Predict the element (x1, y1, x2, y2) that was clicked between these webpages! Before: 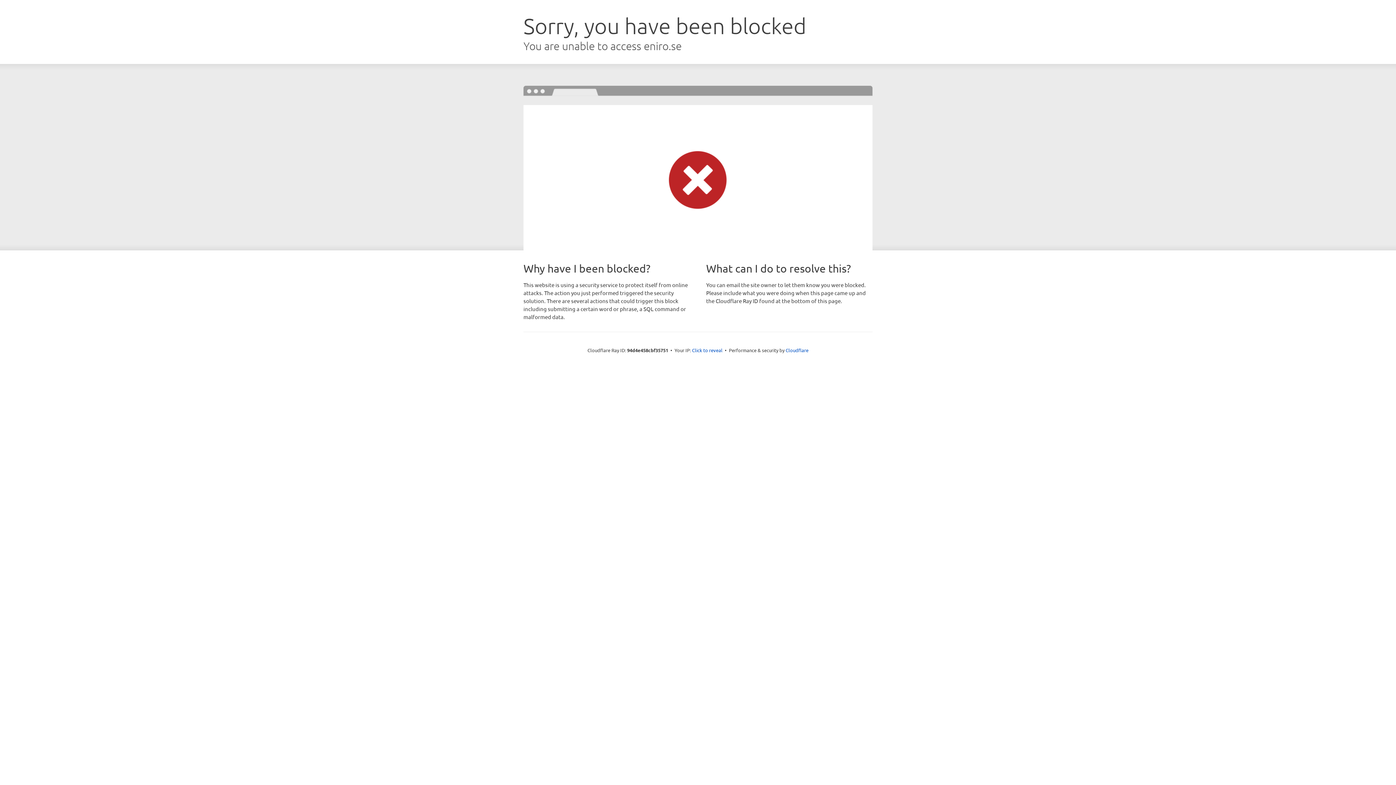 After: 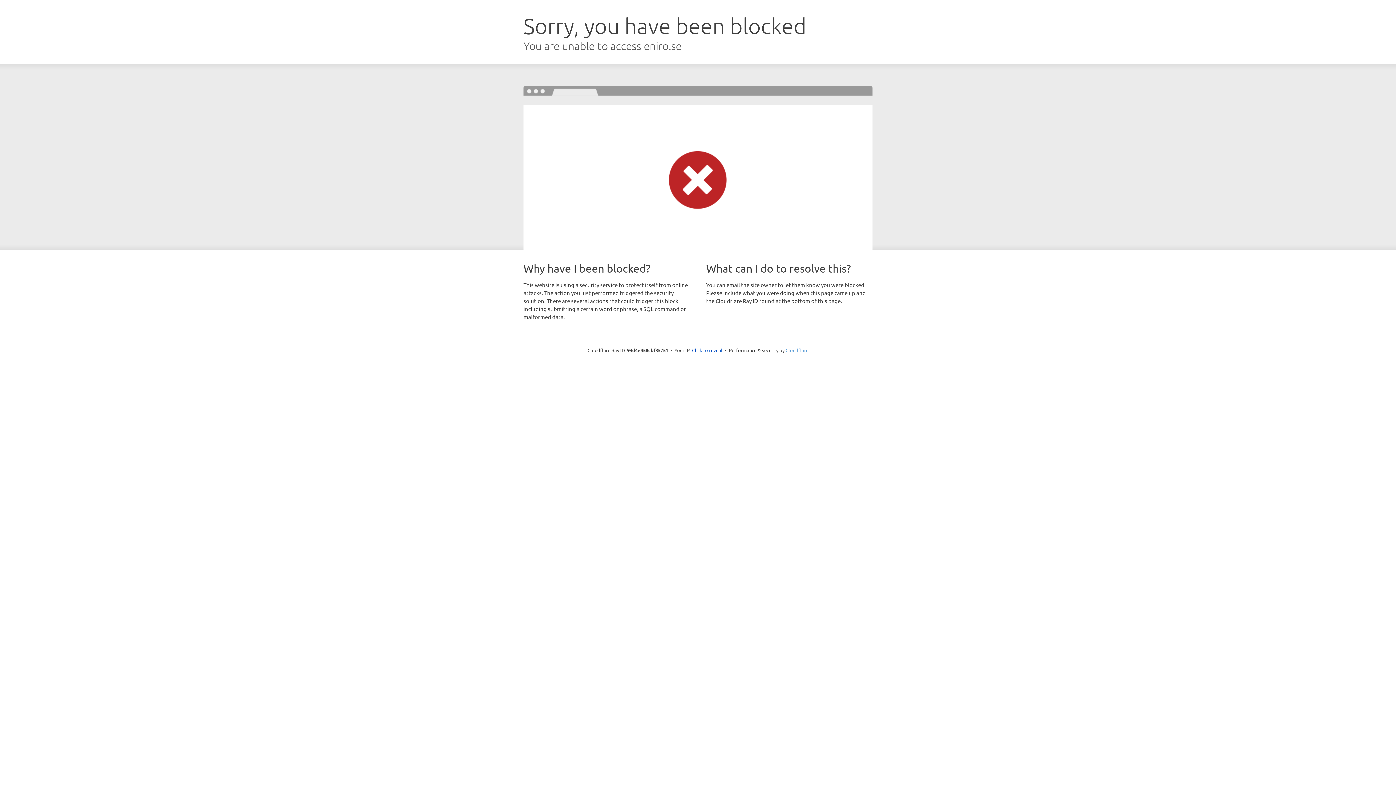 Action: bbox: (785, 347, 808, 353) label: Cloudflare